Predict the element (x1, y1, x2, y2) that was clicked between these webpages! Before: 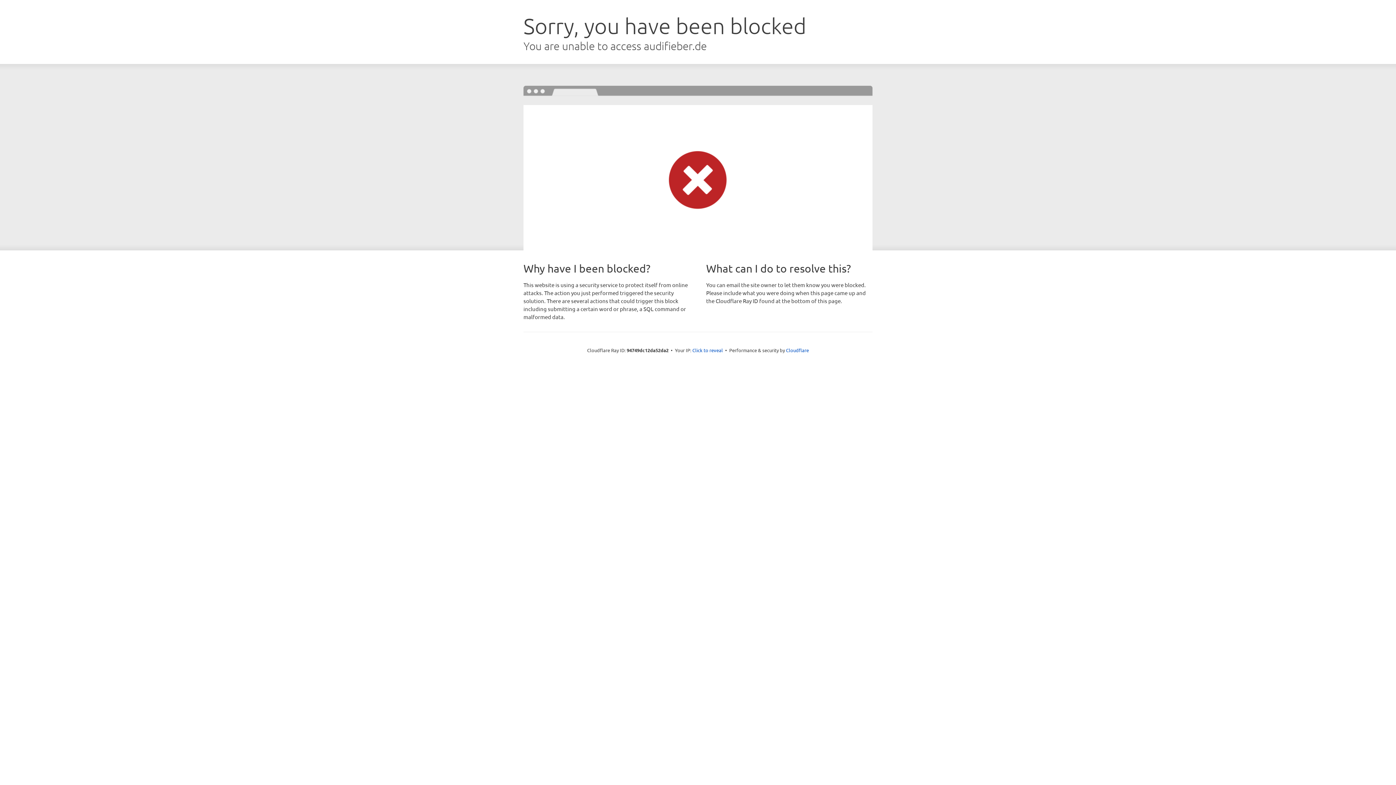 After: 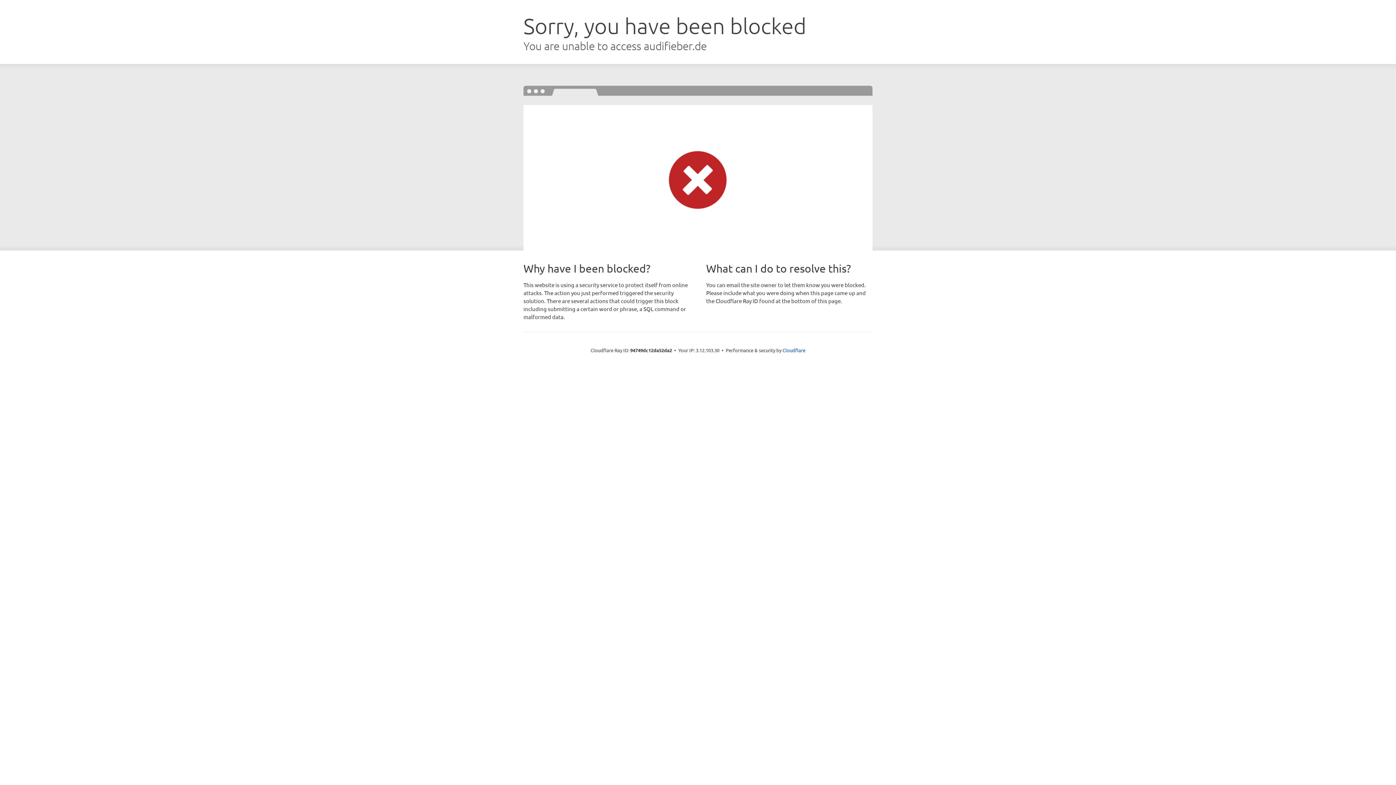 Action: label: Click to reveal bbox: (692, 346, 723, 353)